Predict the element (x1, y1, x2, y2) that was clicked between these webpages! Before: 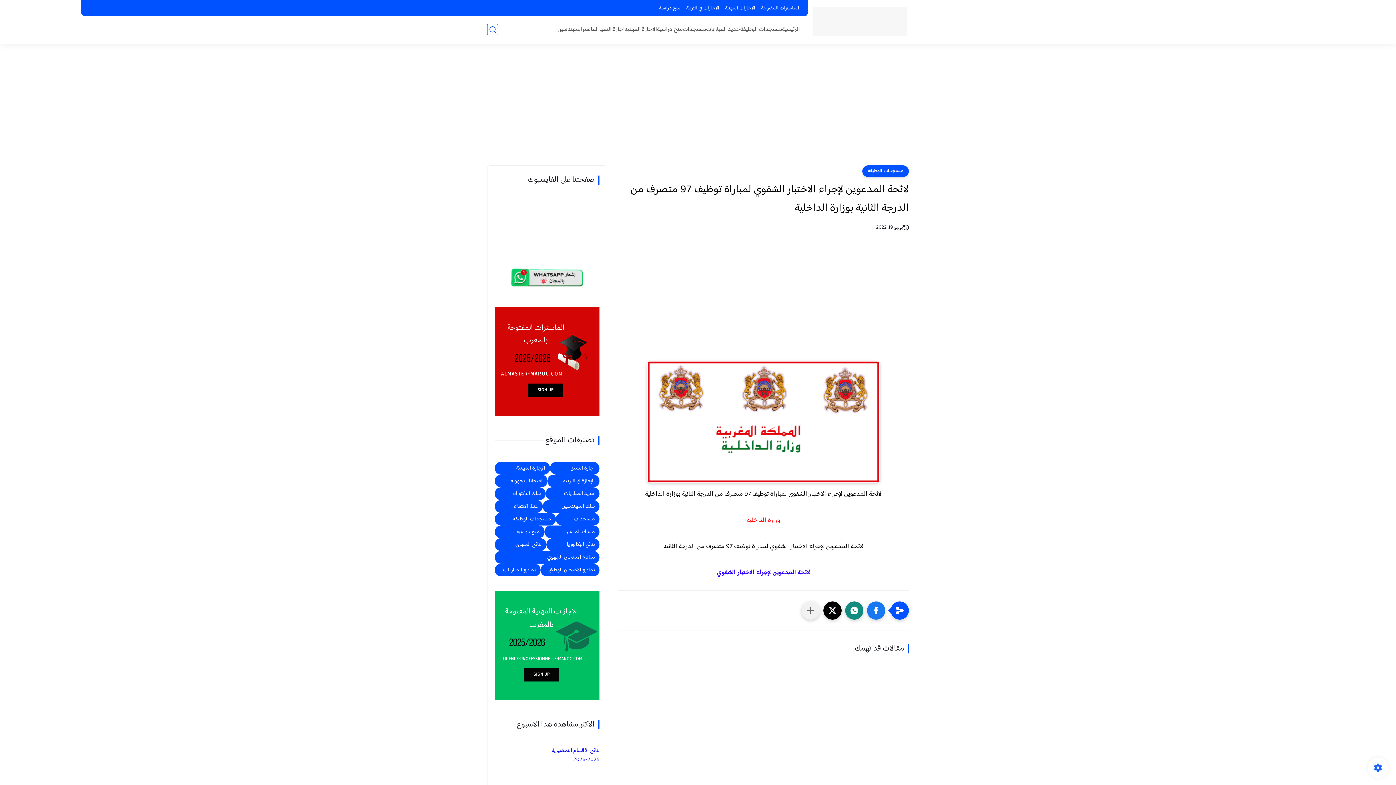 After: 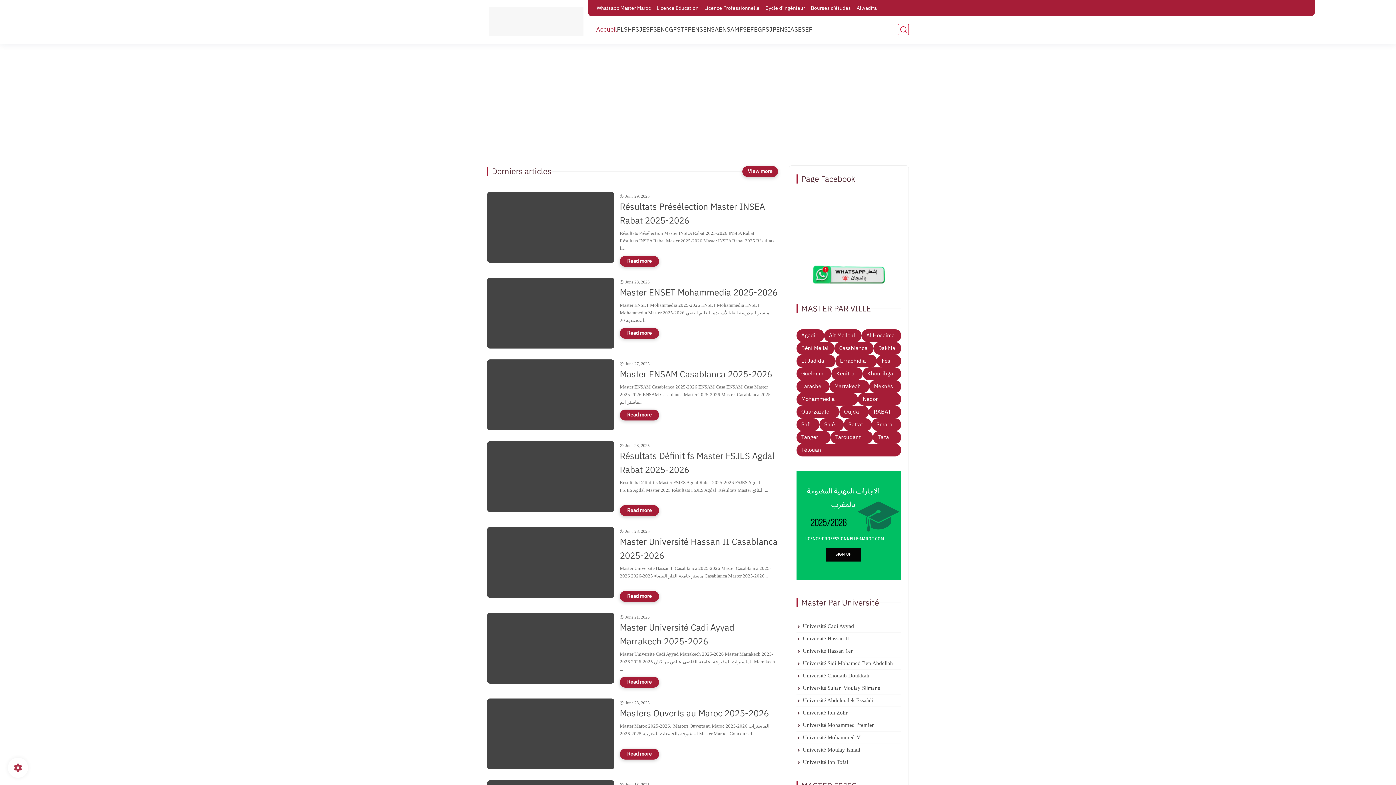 Action: bbox: (758, 2, 802, 13) label: الماسترات المفتوحة